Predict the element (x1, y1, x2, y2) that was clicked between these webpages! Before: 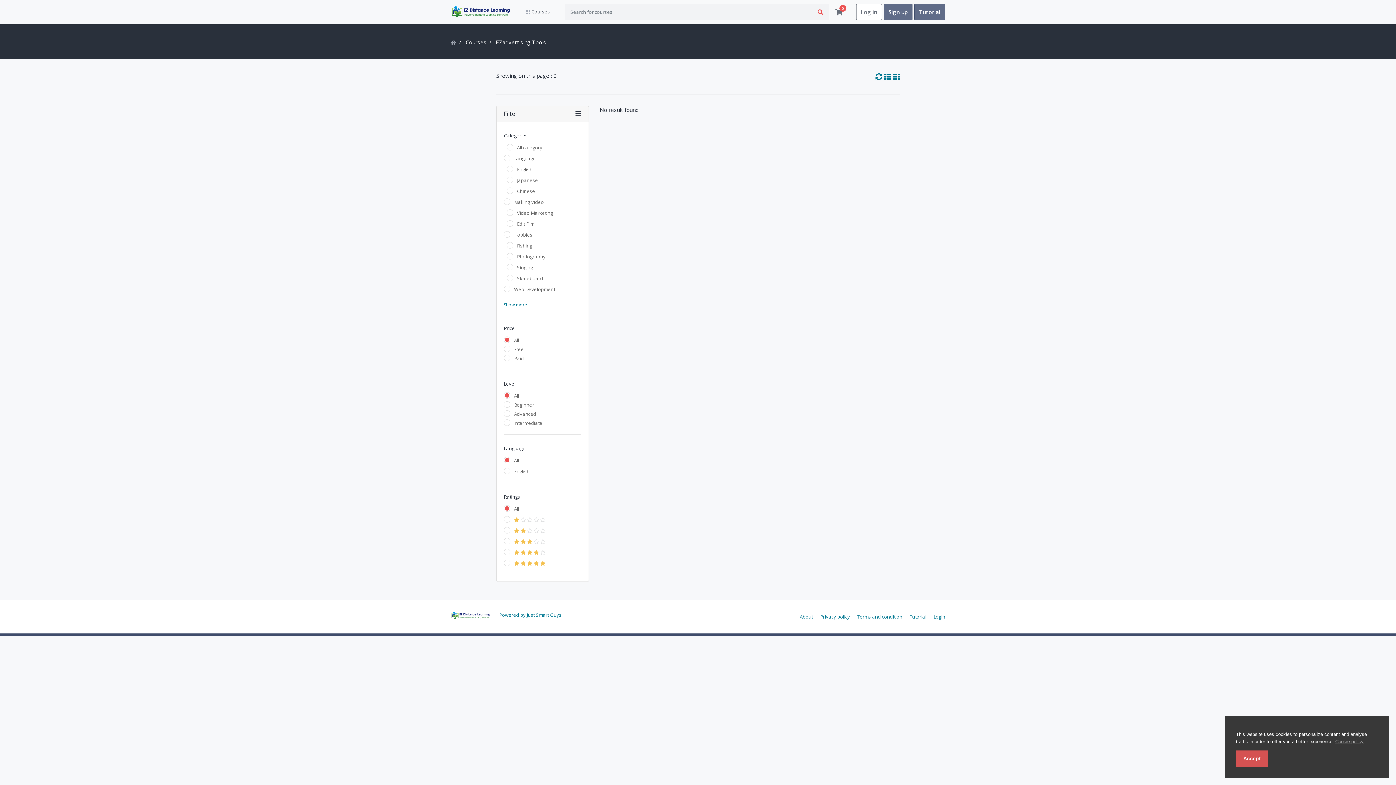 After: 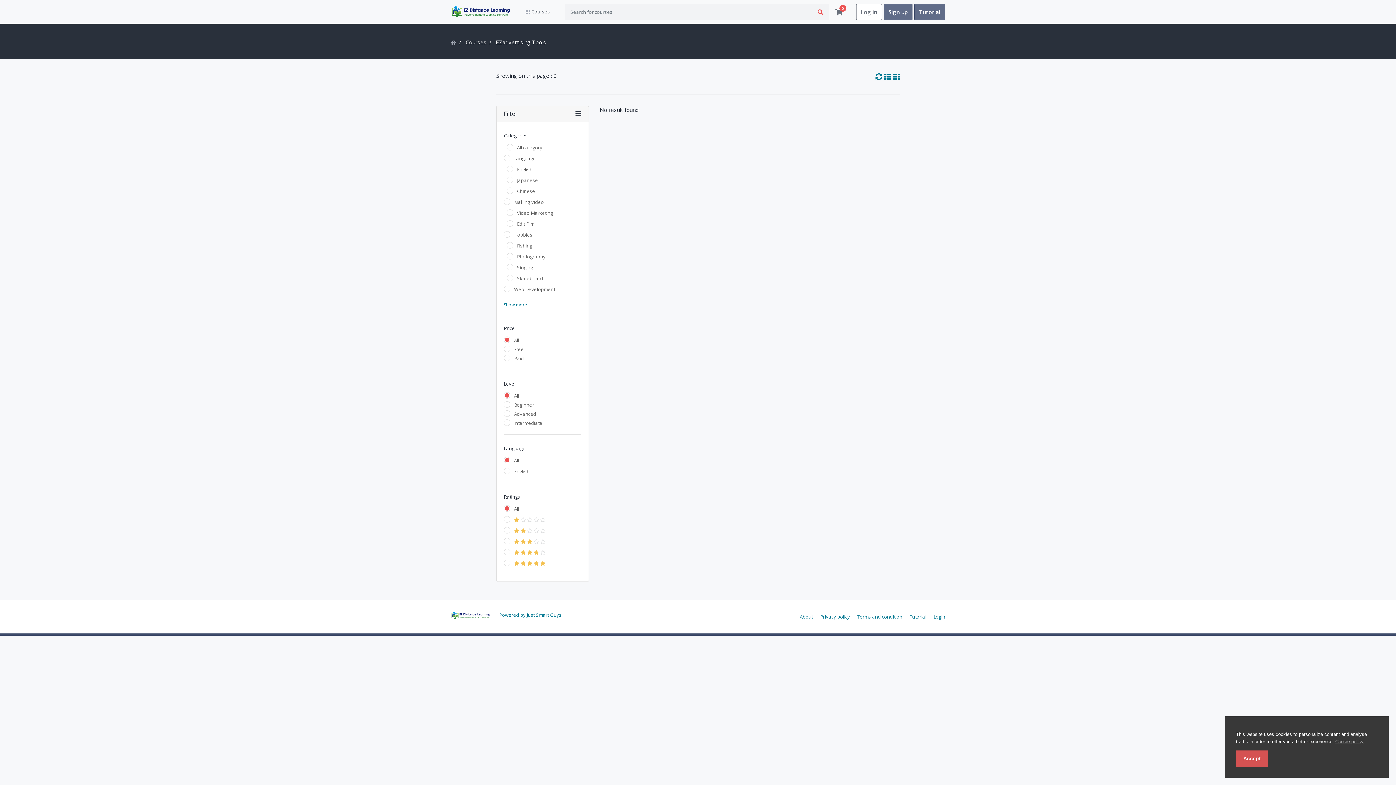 Action: bbox: (465, 38, 486, 45) label: Courses